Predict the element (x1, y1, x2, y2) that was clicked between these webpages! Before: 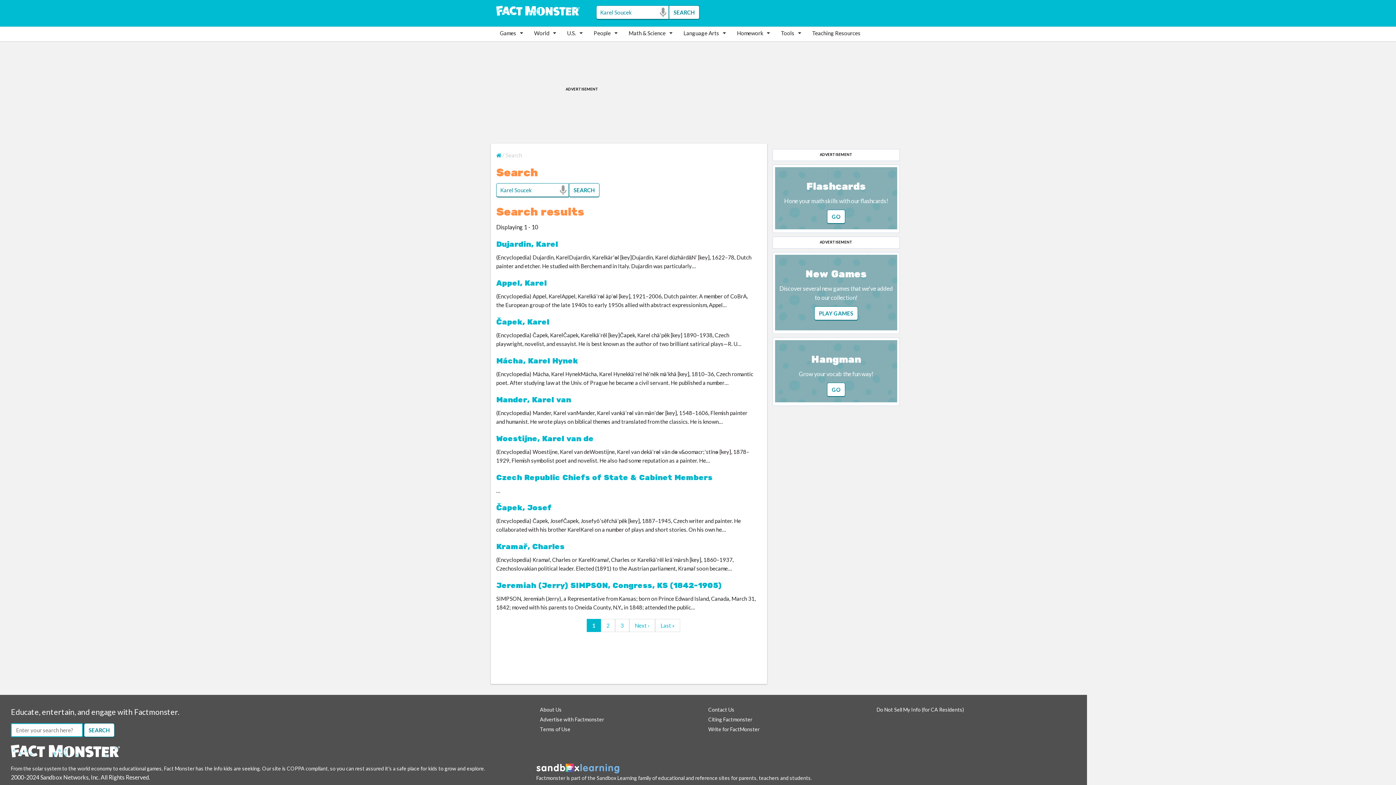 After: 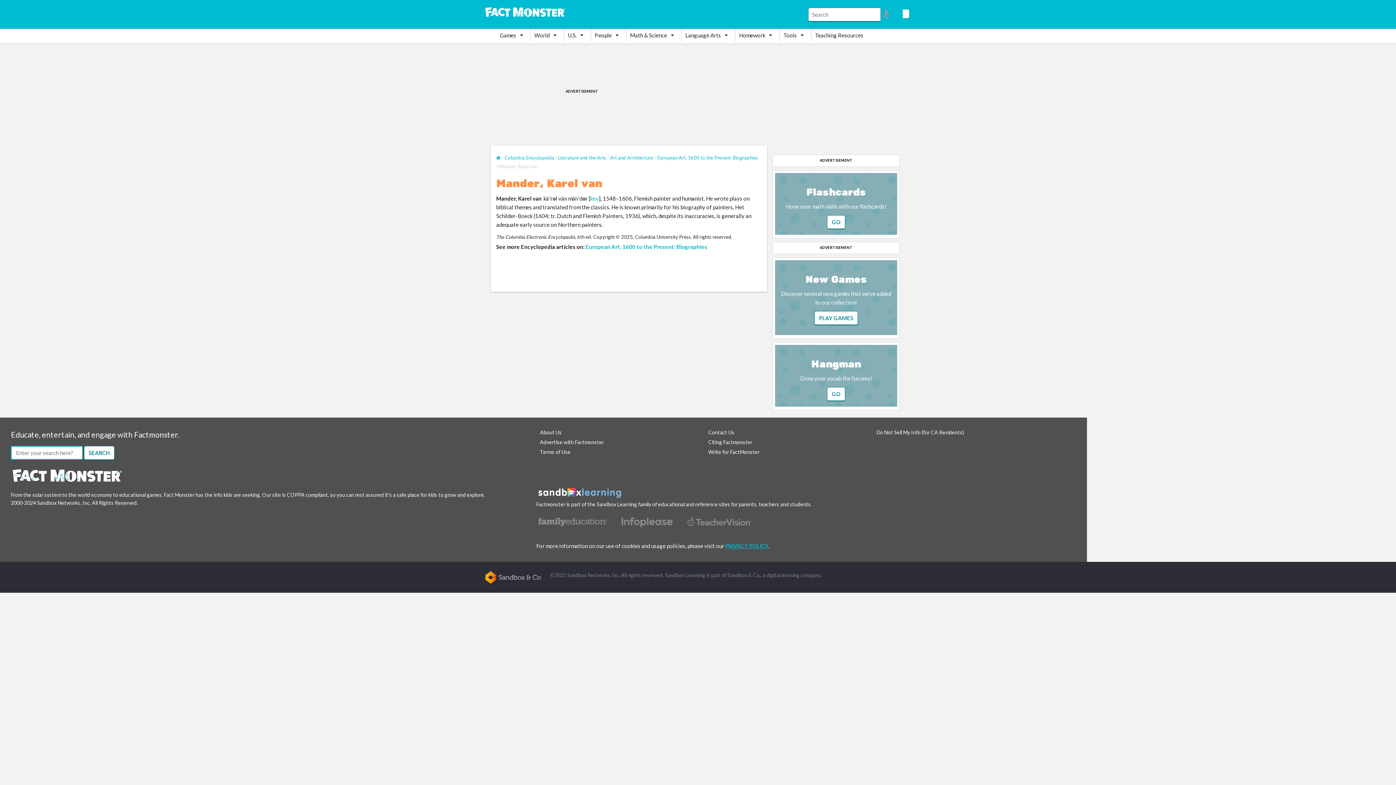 Action: bbox: (496, 395, 571, 404) label: Mander, Karel van